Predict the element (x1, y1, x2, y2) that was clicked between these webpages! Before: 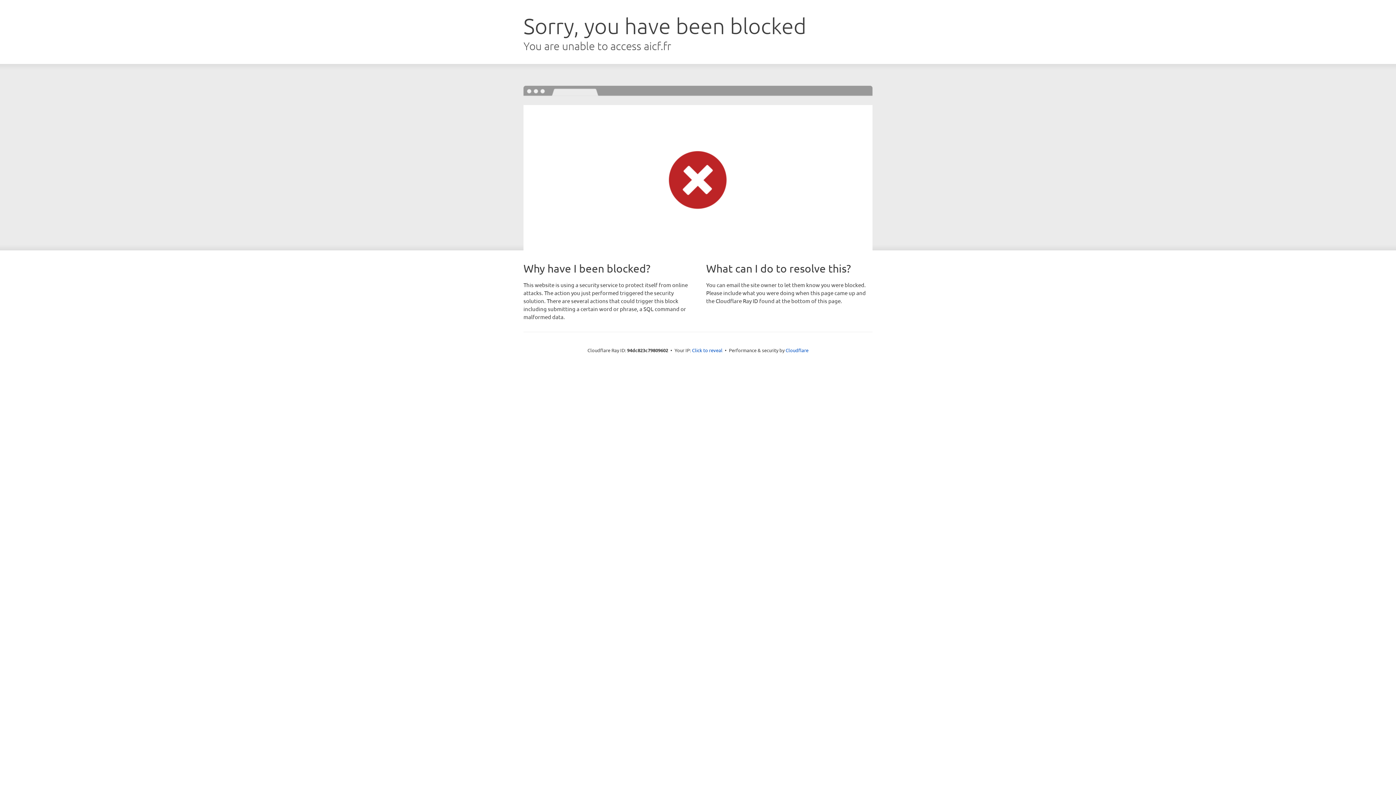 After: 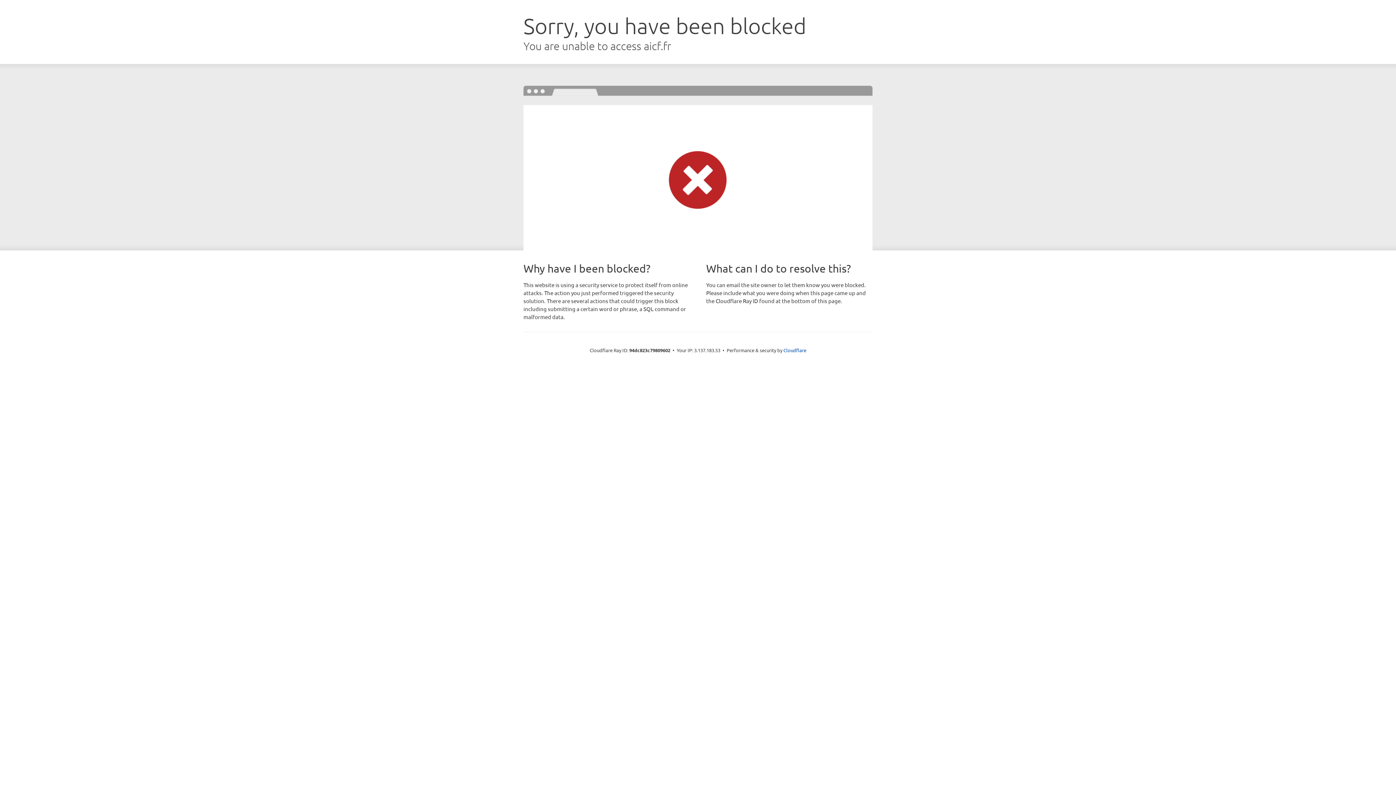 Action: label: Click to reveal bbox: (692, 346, 722, 353)